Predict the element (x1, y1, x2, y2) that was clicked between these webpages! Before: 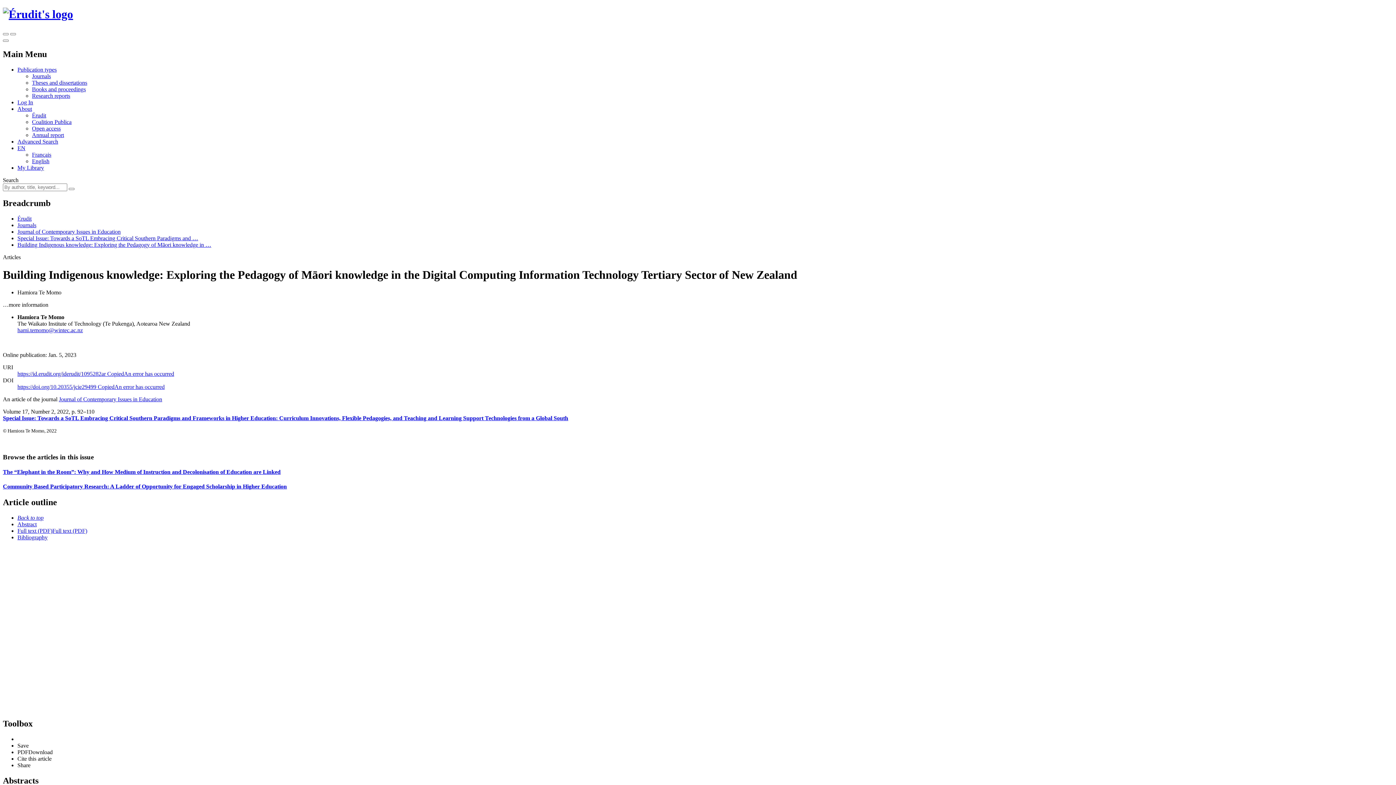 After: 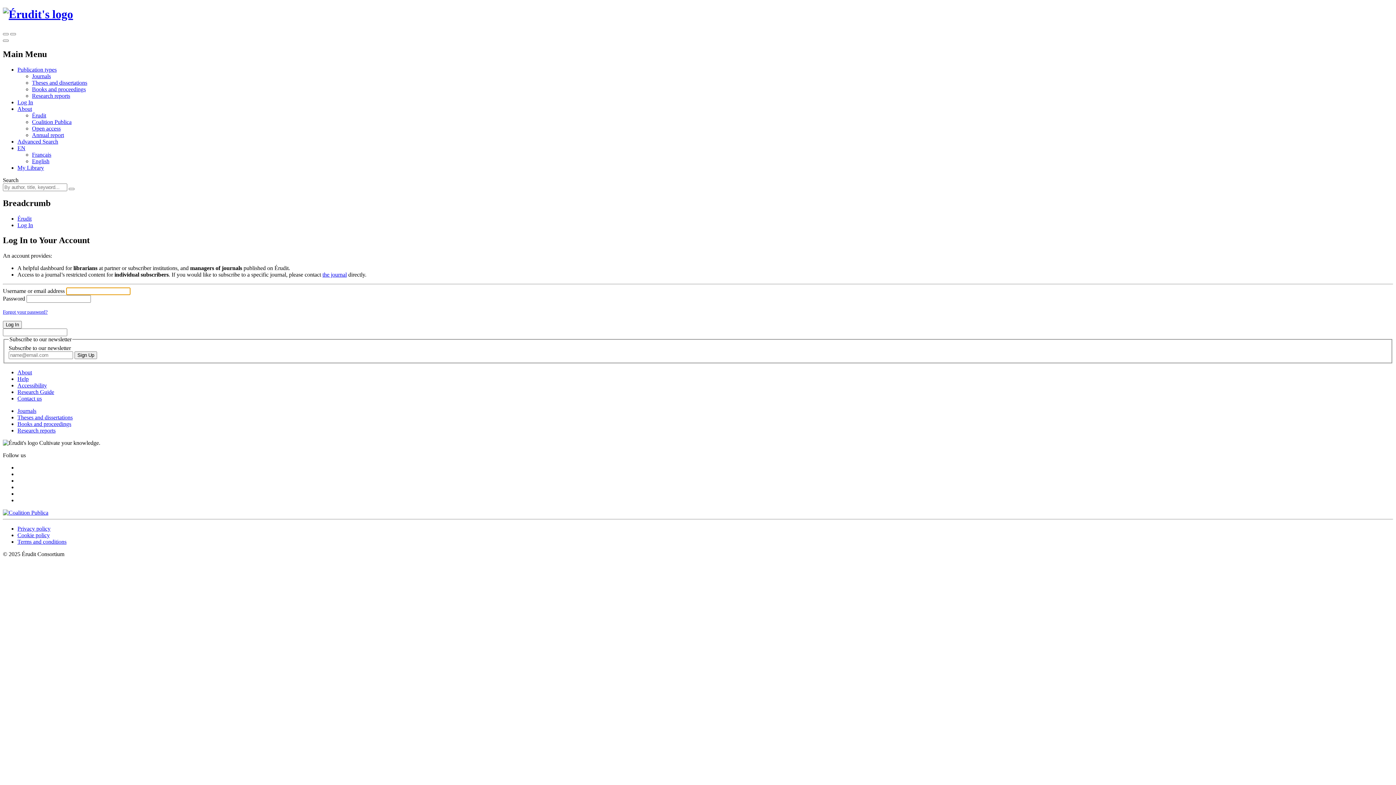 Action: label: Log In bbox: (17, 99, 33, 105)